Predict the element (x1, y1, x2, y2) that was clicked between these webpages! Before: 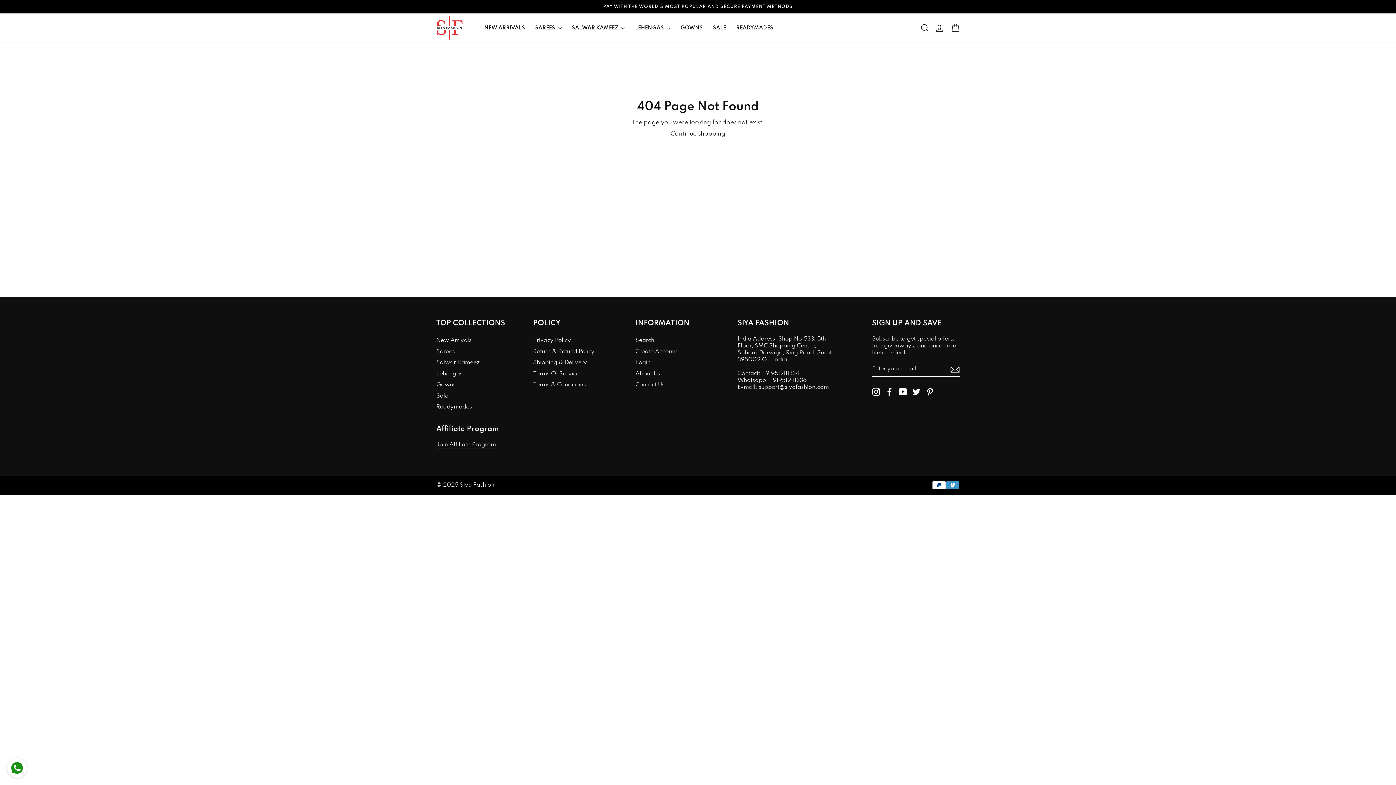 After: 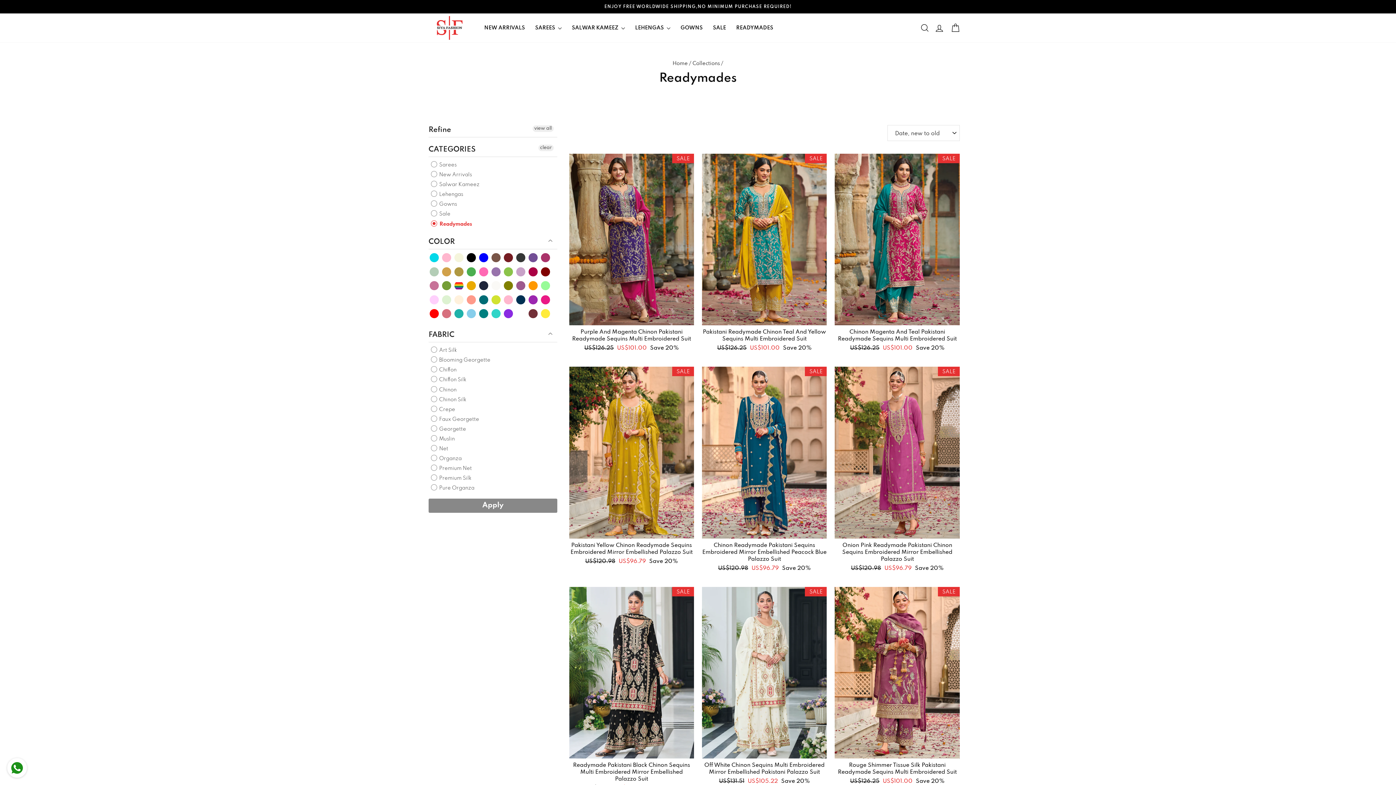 Action: label: Readymades bbox: (436, 402, 472, 412)